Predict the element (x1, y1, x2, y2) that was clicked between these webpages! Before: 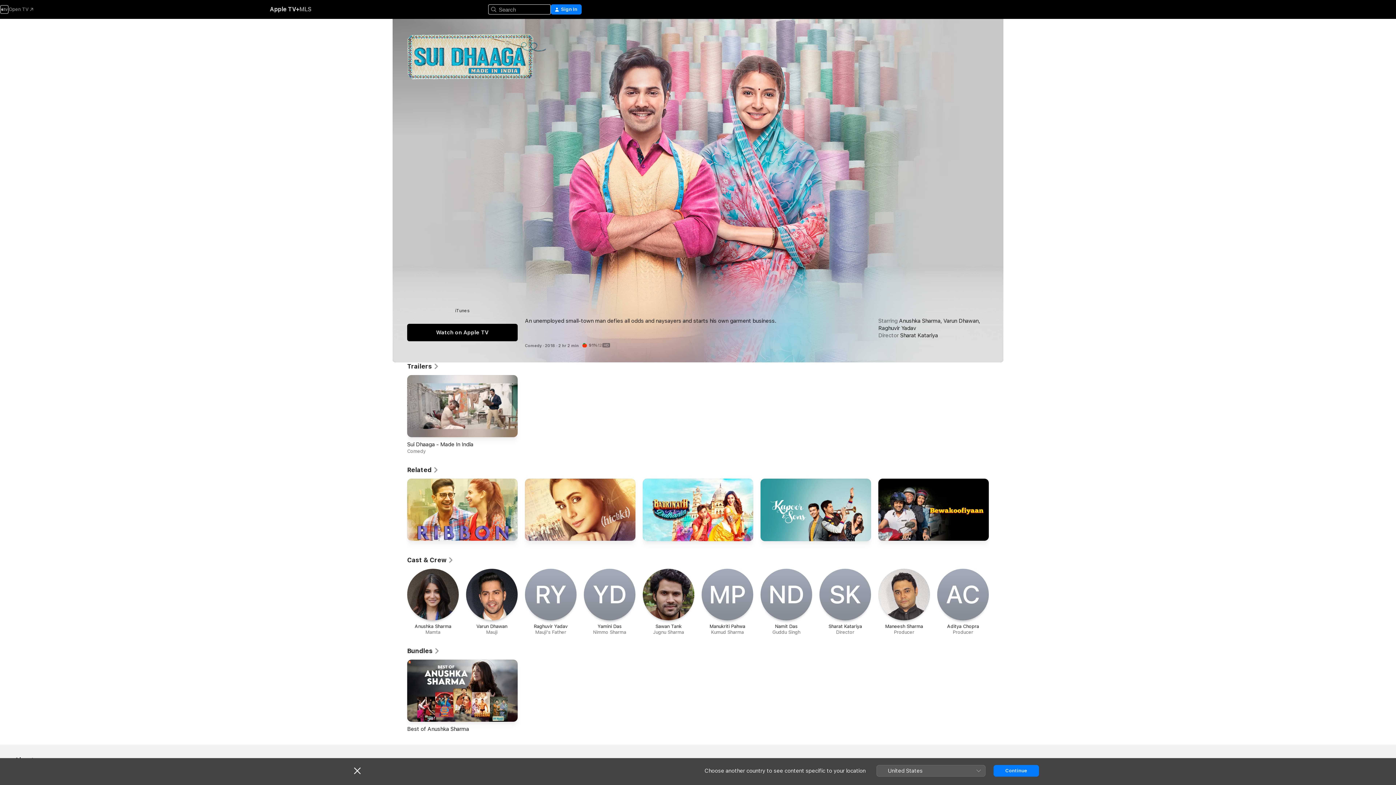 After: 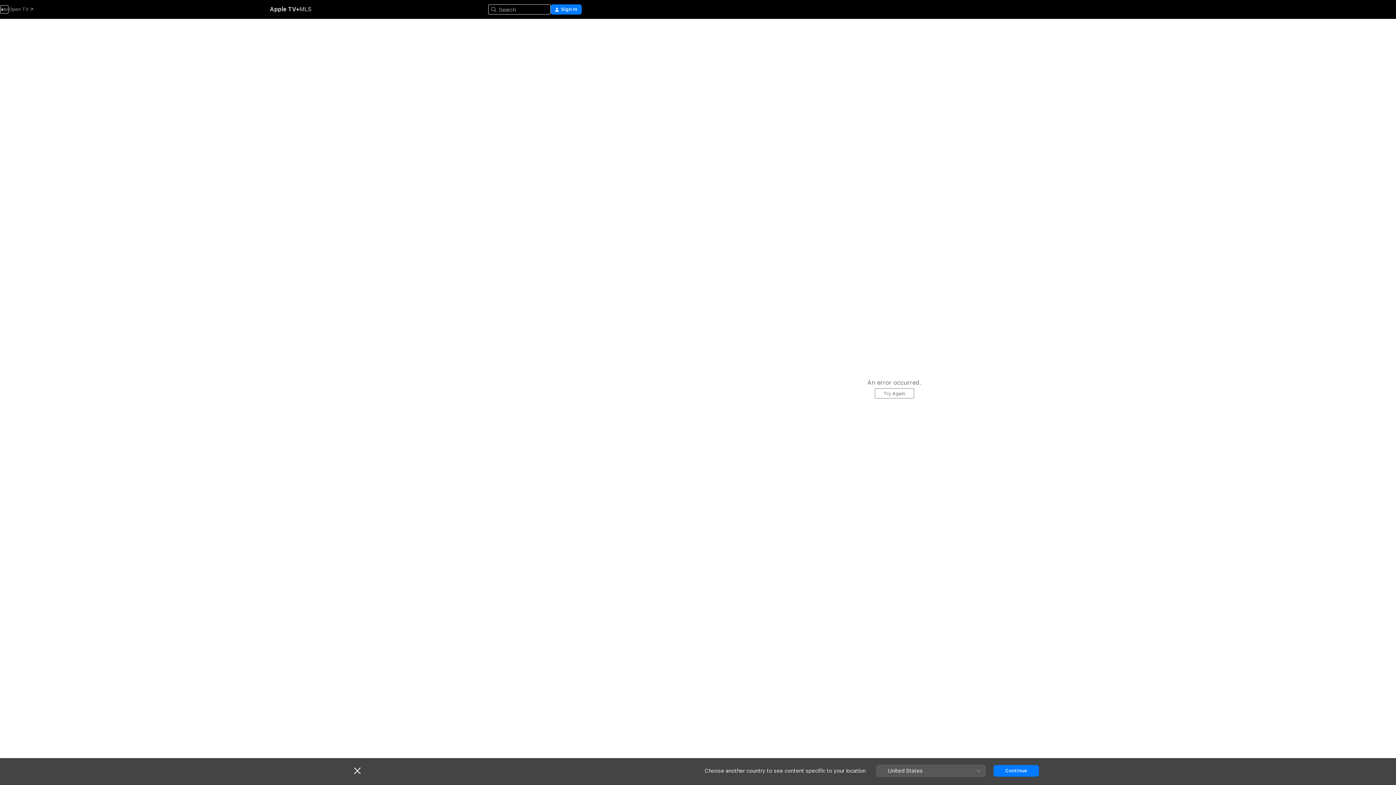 Action: label: Trailers bbox: (407, 362, 439, 370)